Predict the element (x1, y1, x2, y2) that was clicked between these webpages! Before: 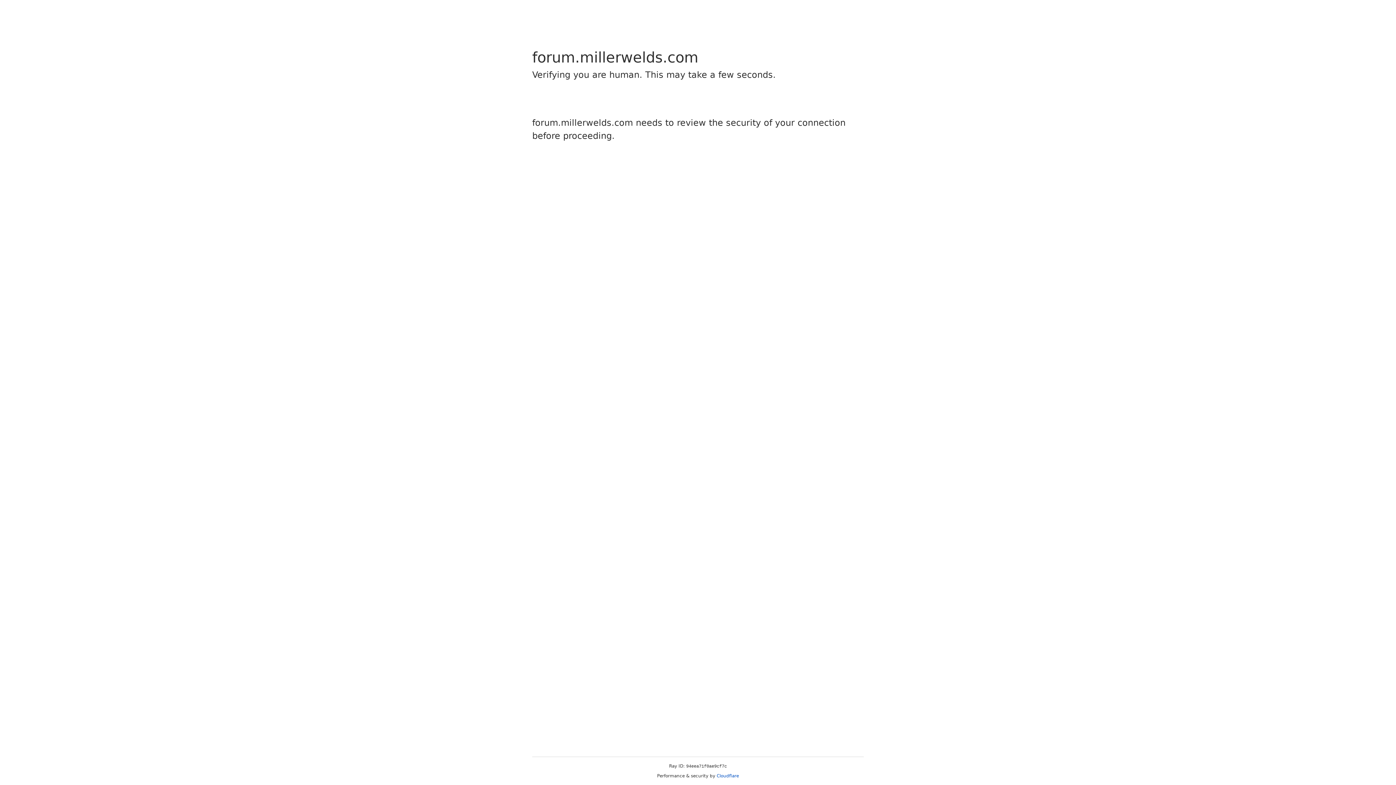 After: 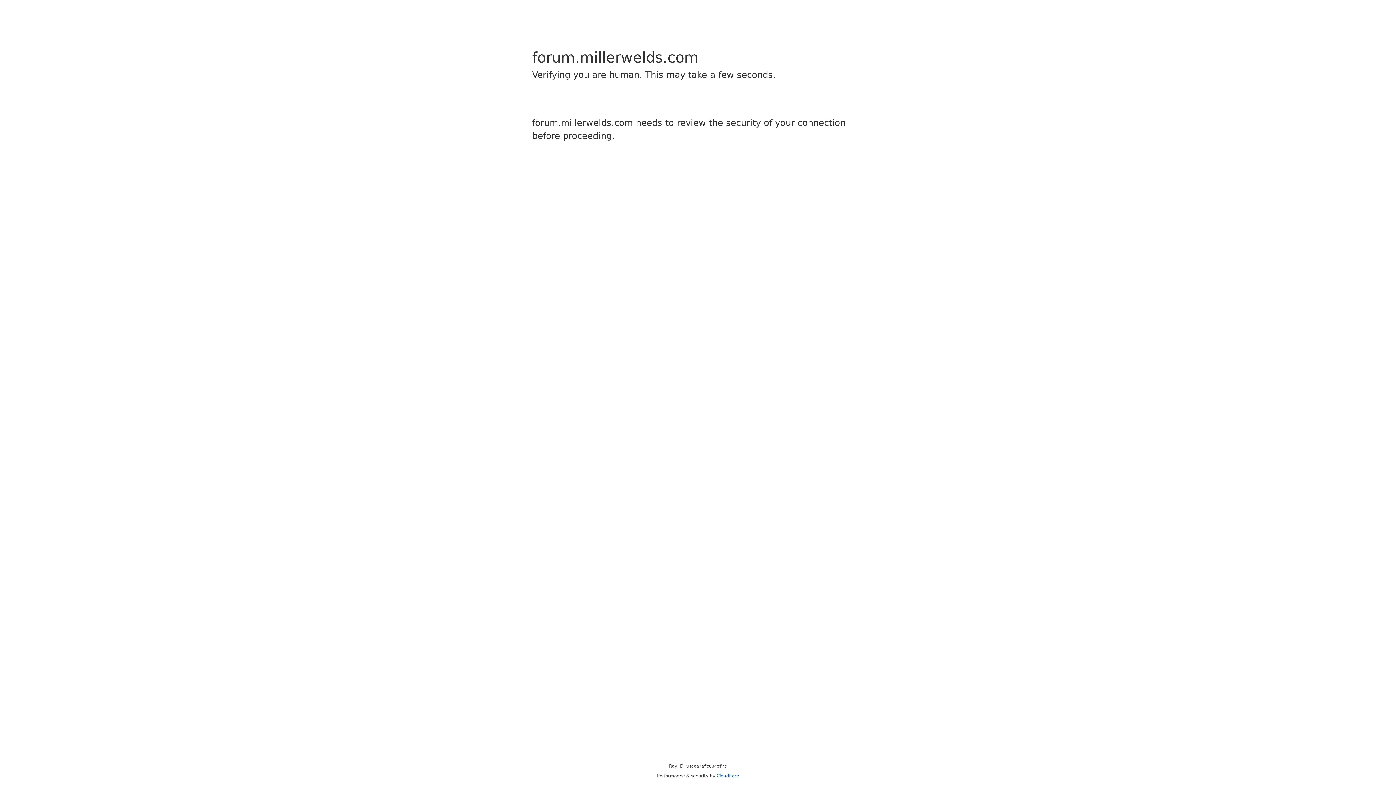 Action: bbox: (716, 773, 739, 778) label: Cloudflare